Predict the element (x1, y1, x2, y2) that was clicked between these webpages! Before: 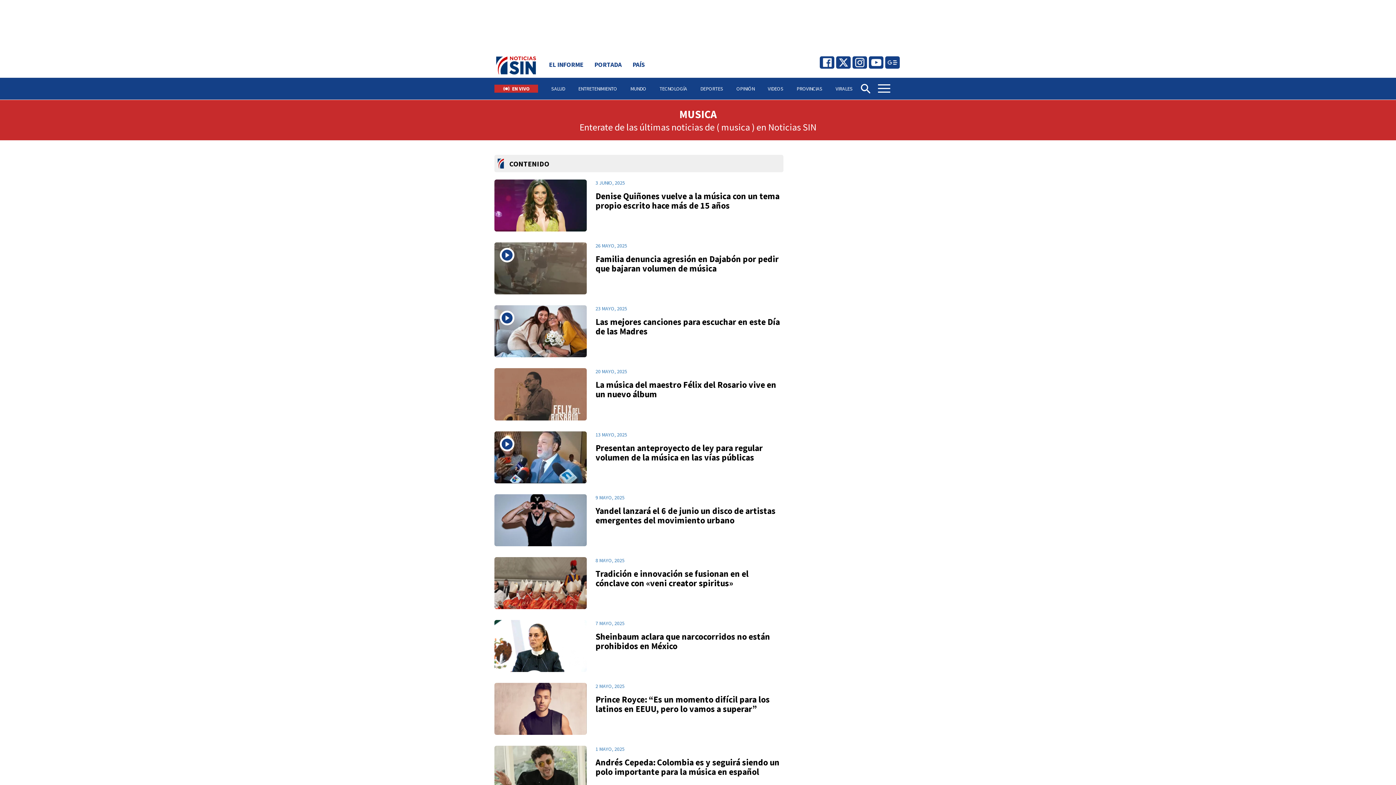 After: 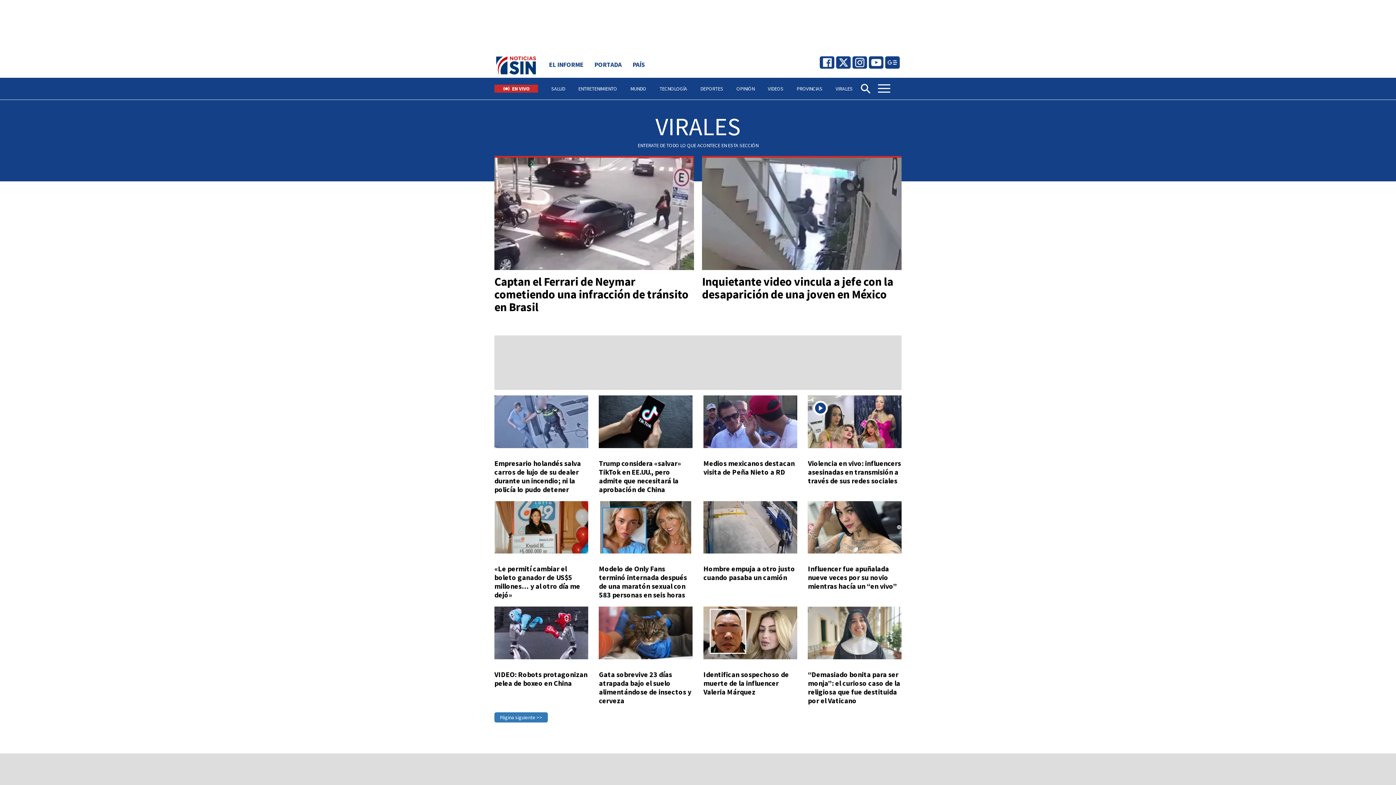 Action: bbox: (835, 77, 852, 99) label: VIRALES